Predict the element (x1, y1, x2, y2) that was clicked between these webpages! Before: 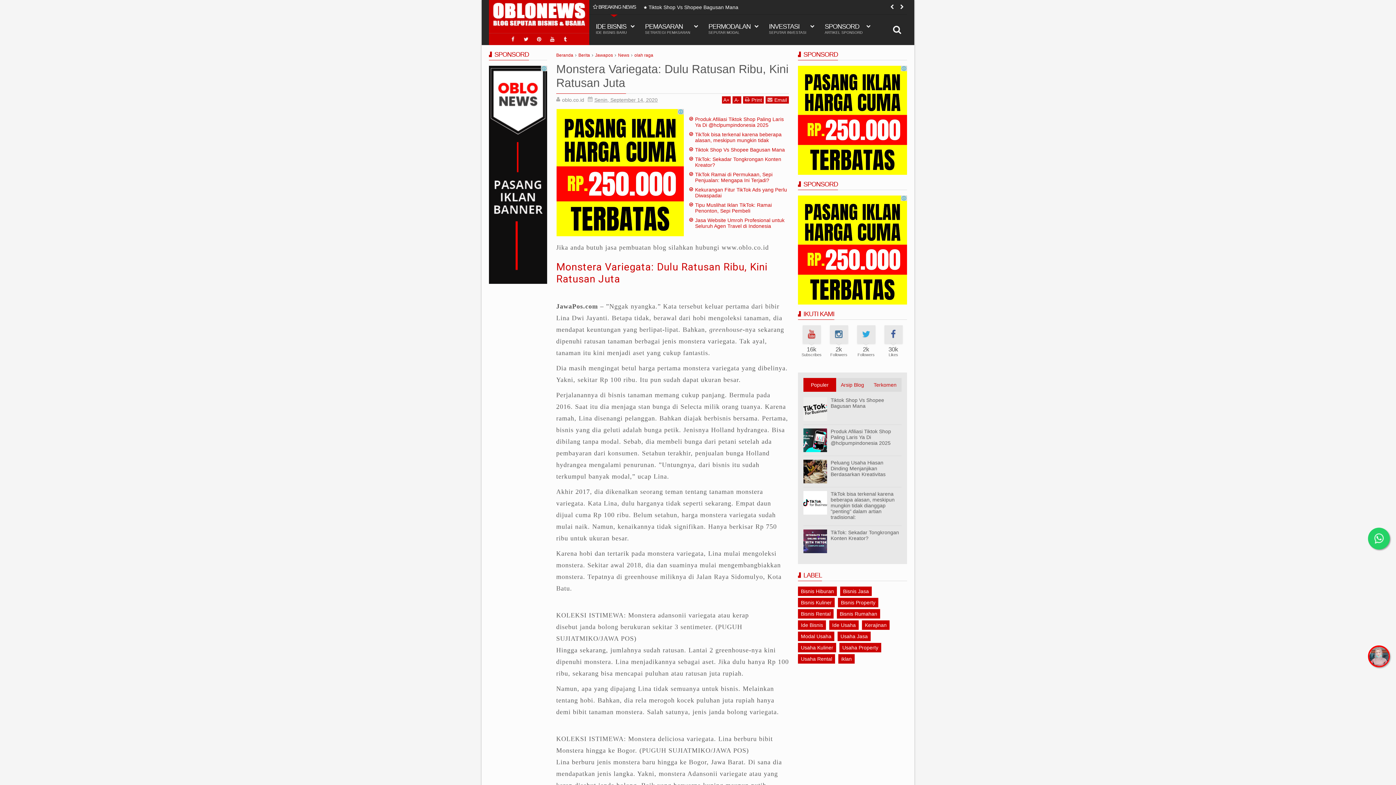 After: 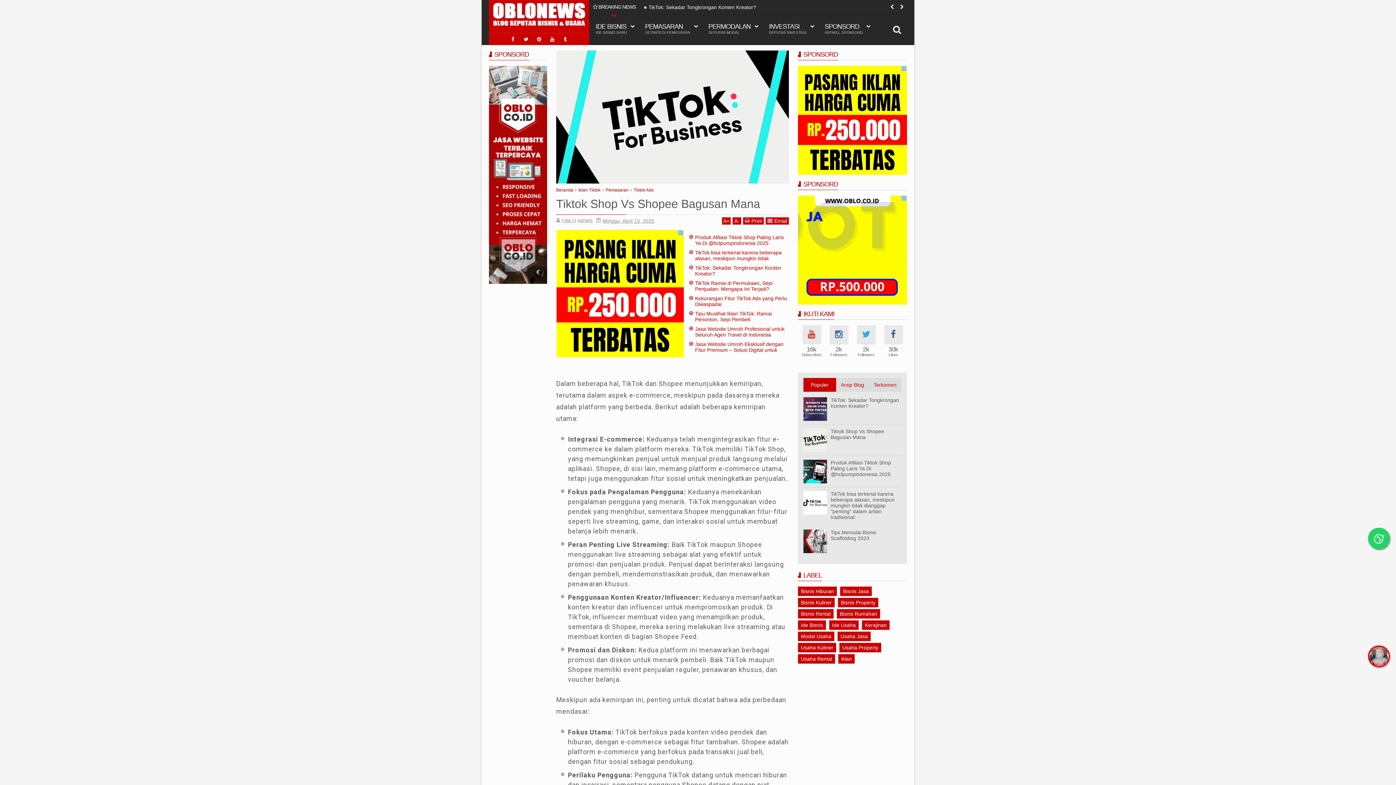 Action: bbox: (695, 146, 785, 152) label: Tiktok Shop Vs Shopee Bagusan Mana